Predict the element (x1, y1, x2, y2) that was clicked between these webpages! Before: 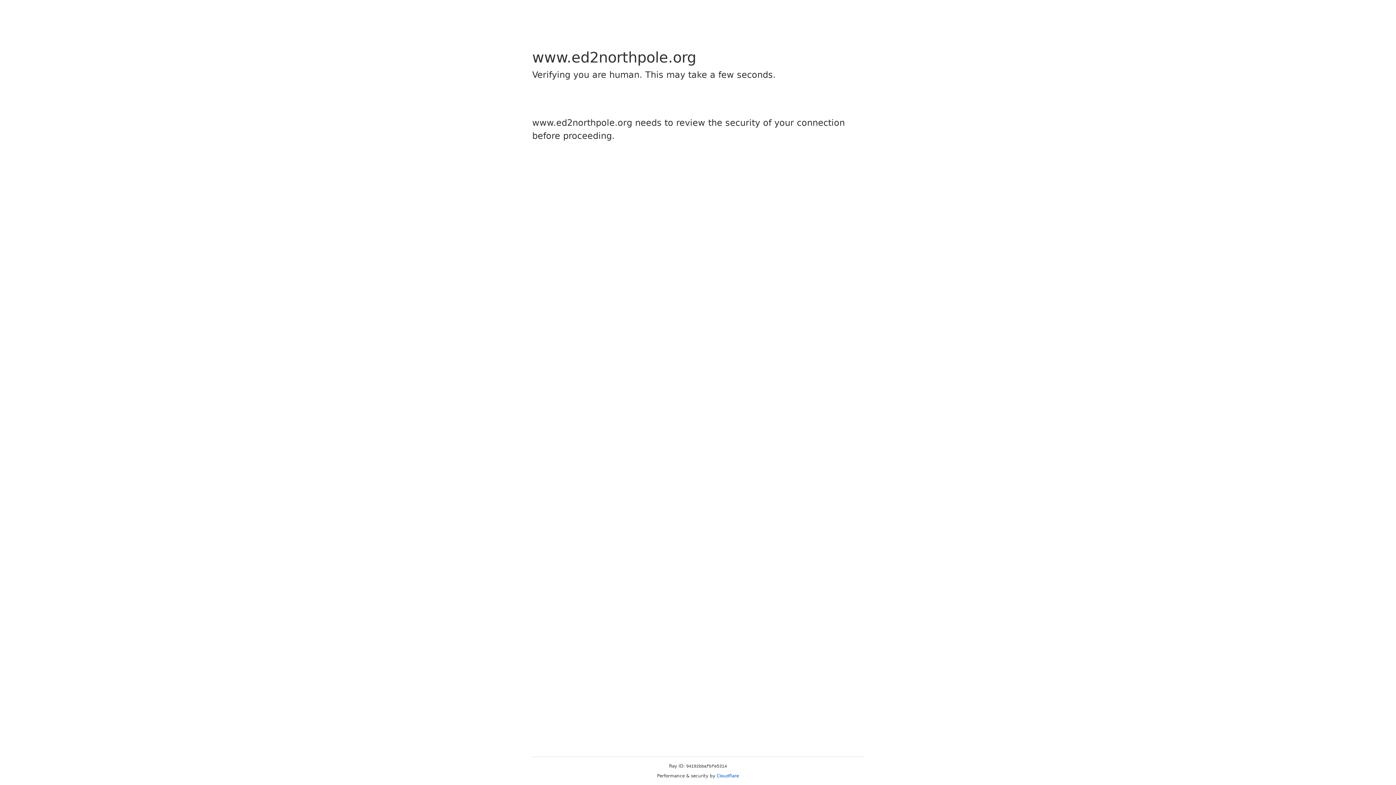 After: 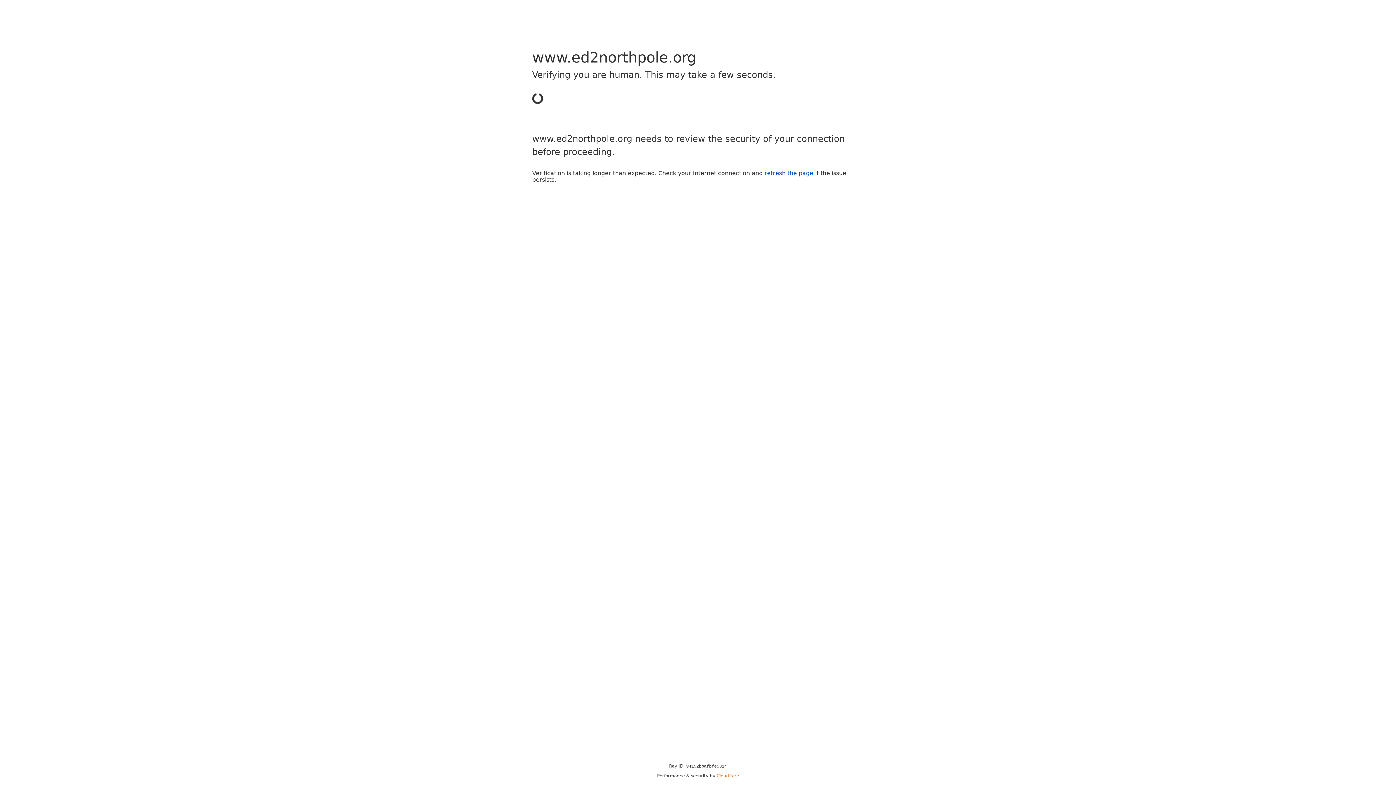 Action: bbox: (716, 773, 739, 778) label: Cloudflare